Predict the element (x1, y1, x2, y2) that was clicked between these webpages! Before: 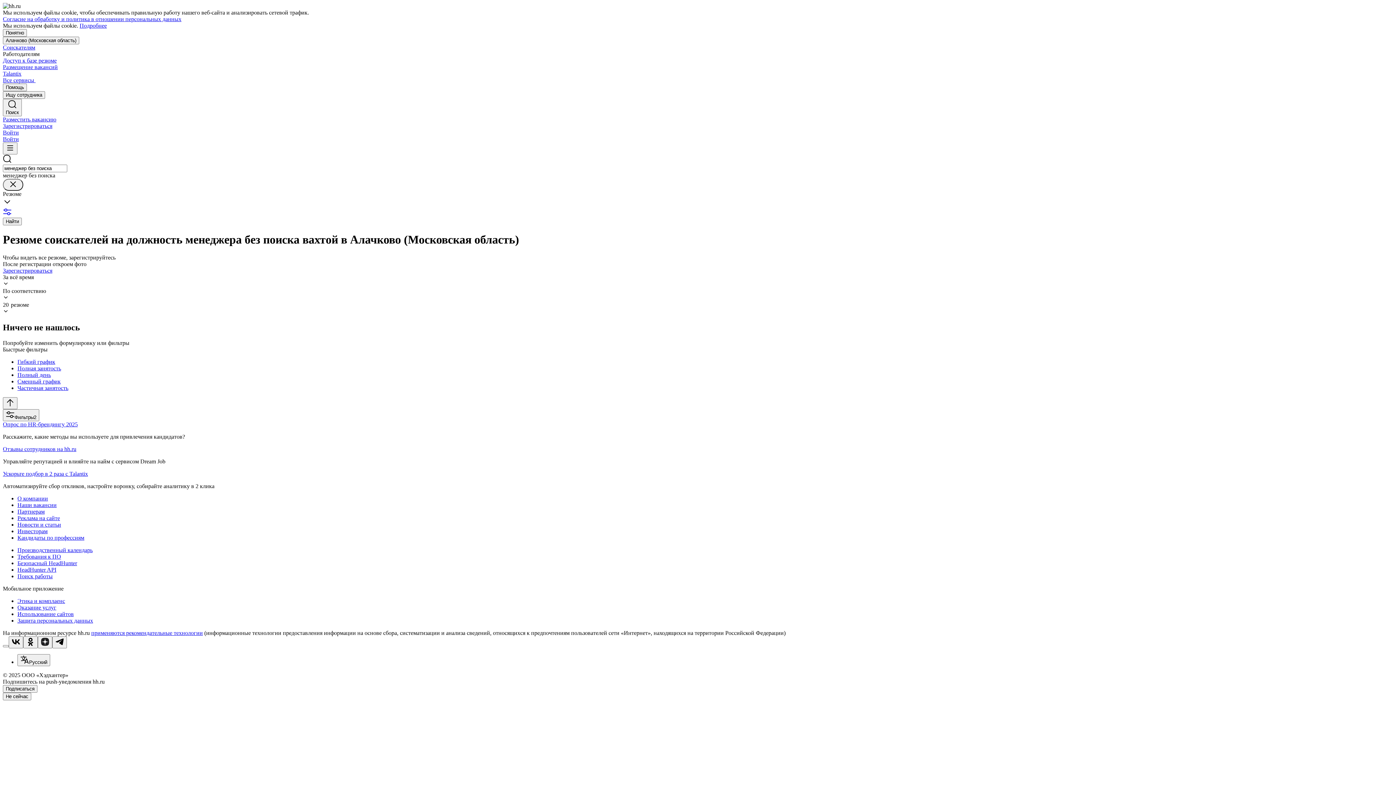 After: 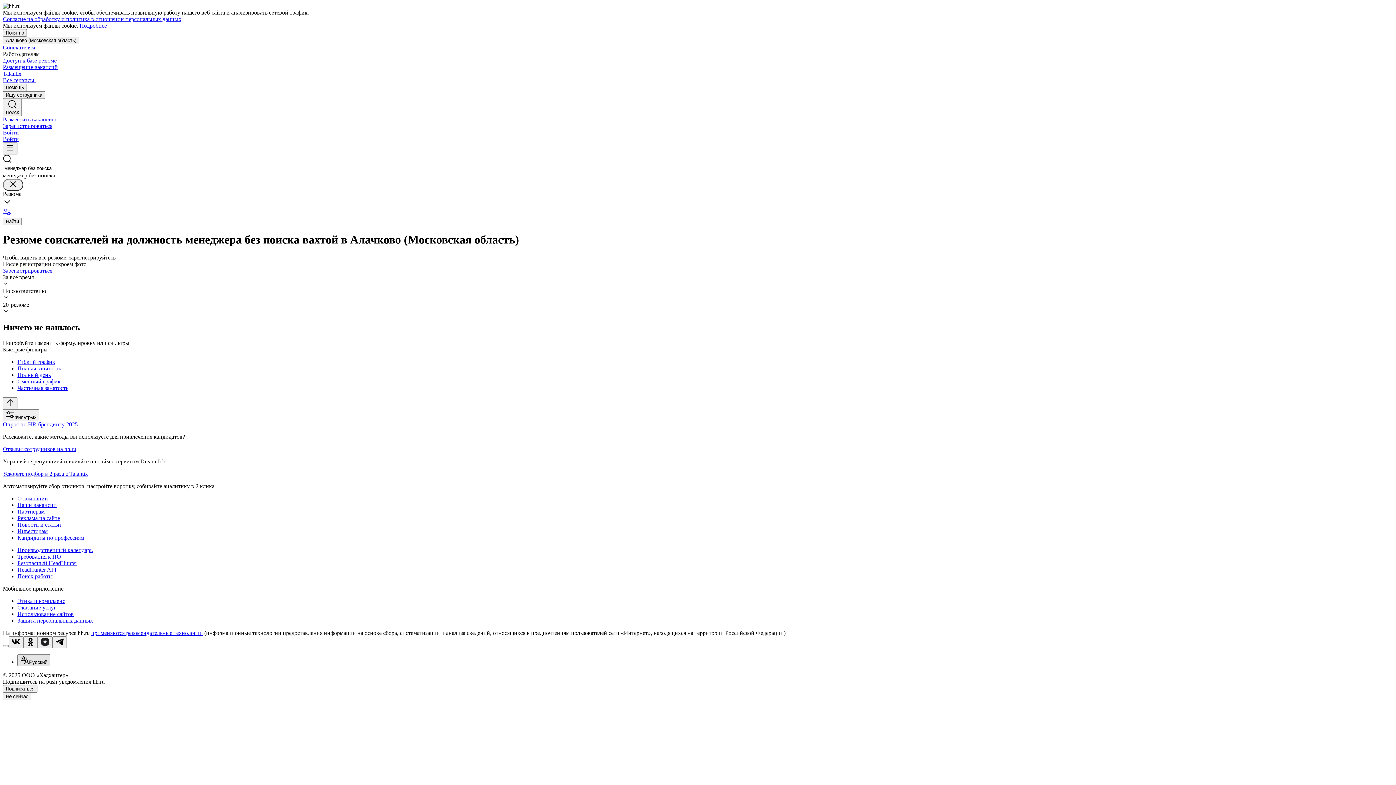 Action: bbox: (17, 654, 50, 666) label: Русский